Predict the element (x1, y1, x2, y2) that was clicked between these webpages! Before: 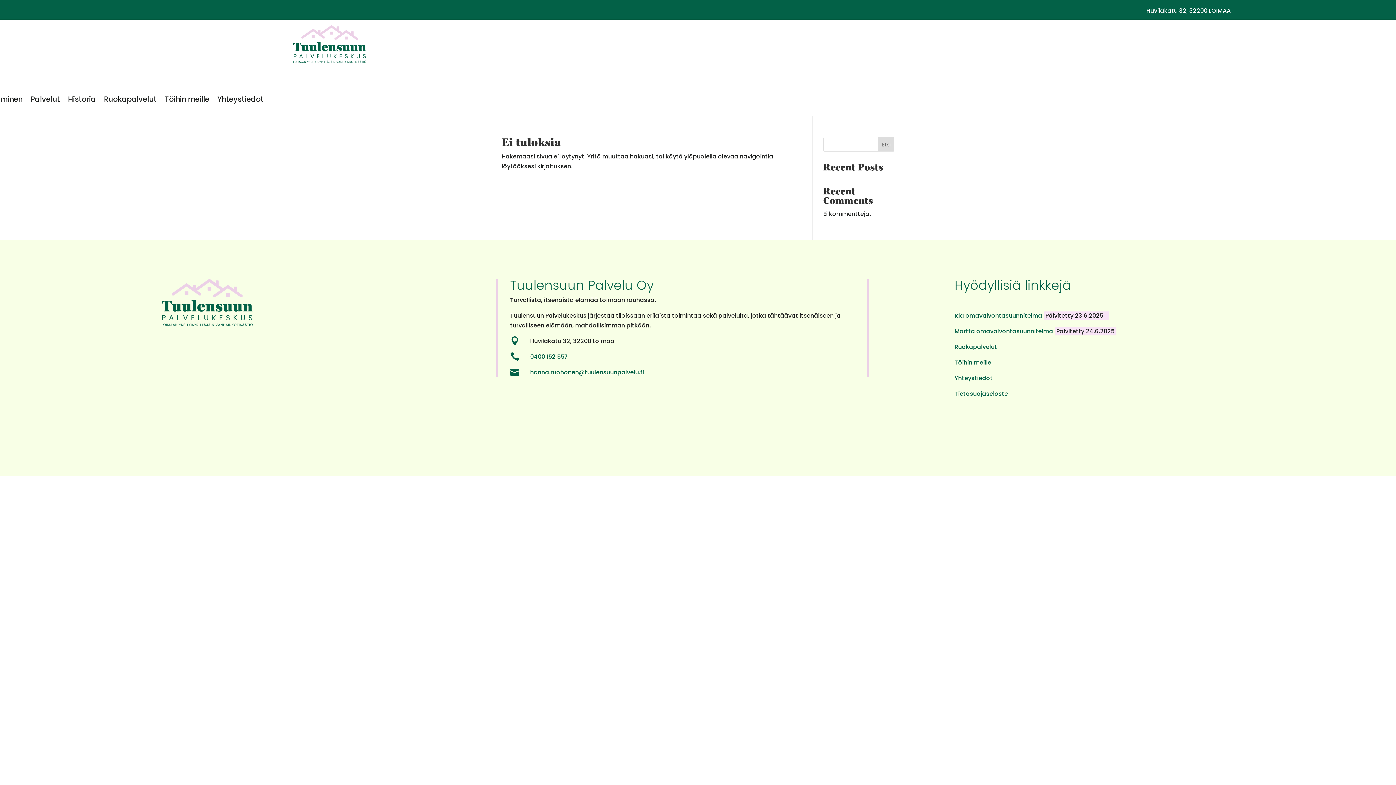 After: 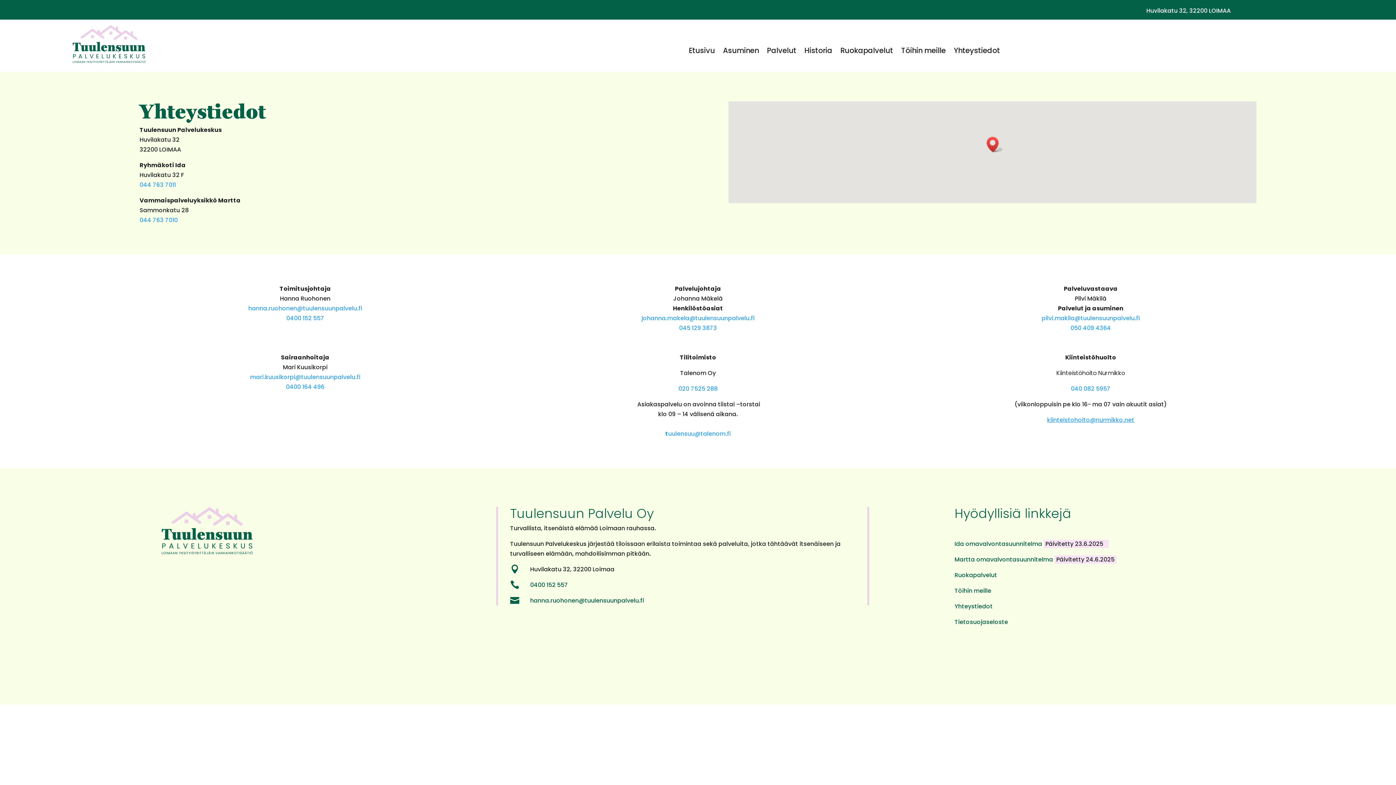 Action: label: Yhteystiedot bbox: (954, 374, 993, 382)